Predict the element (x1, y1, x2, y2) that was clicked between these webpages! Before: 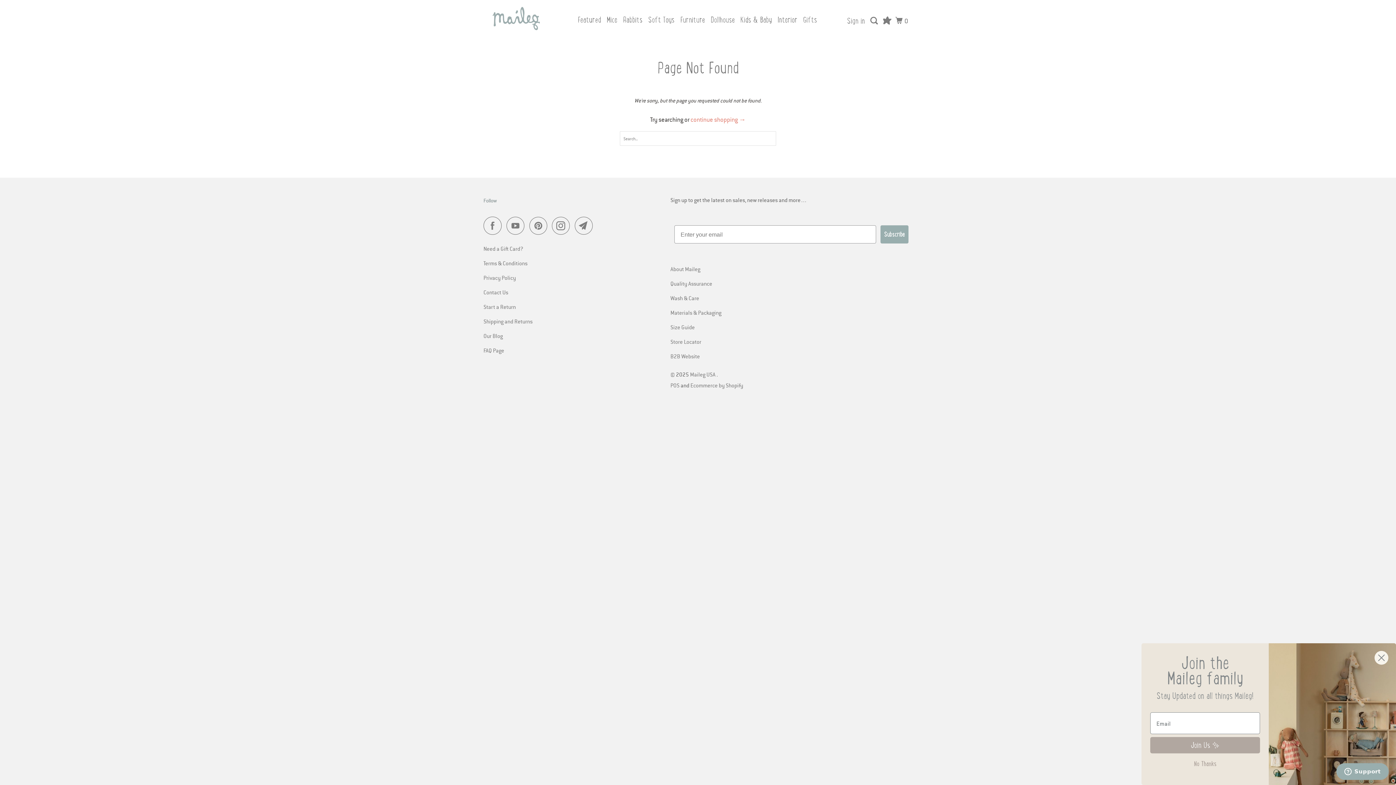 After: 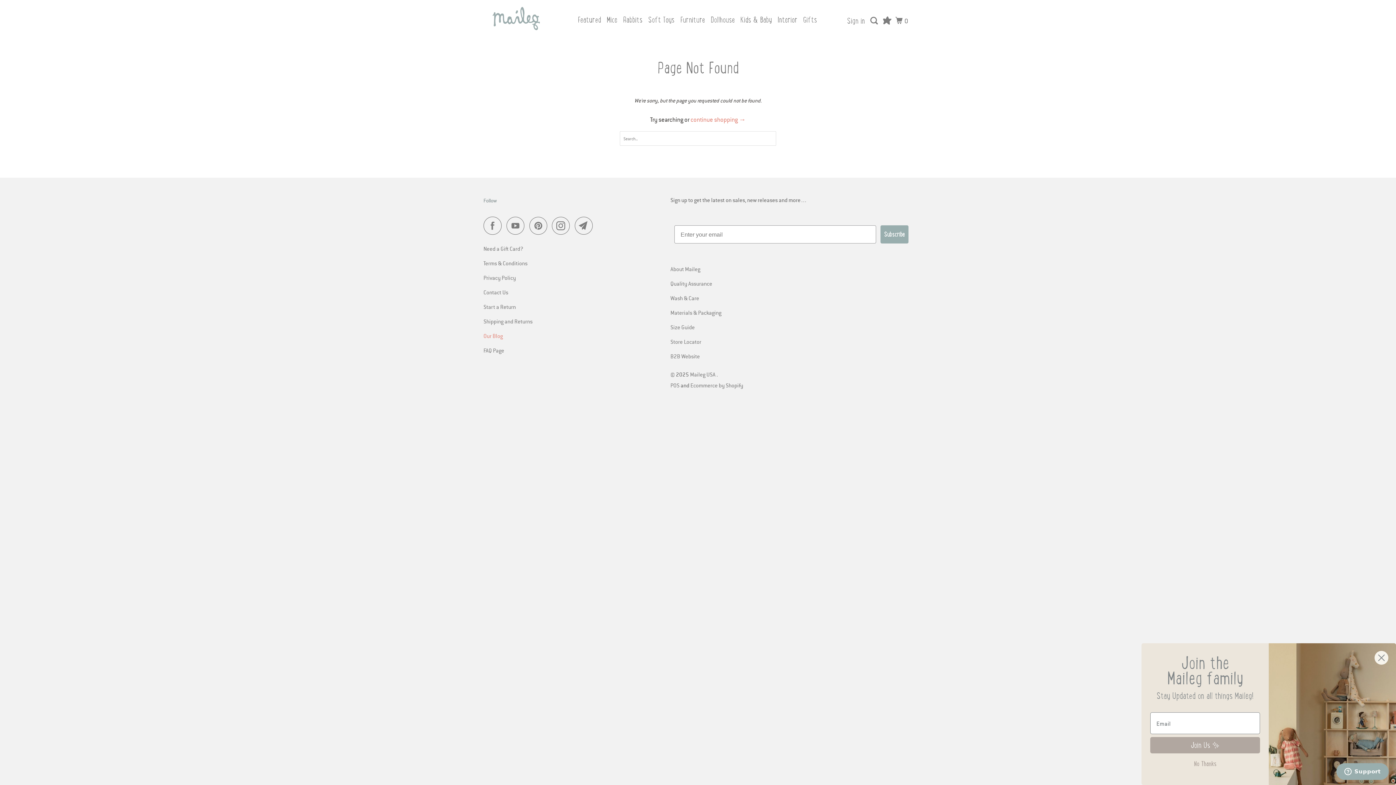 Action: bbox: (483, 332, 502, 339) label: Our Blog